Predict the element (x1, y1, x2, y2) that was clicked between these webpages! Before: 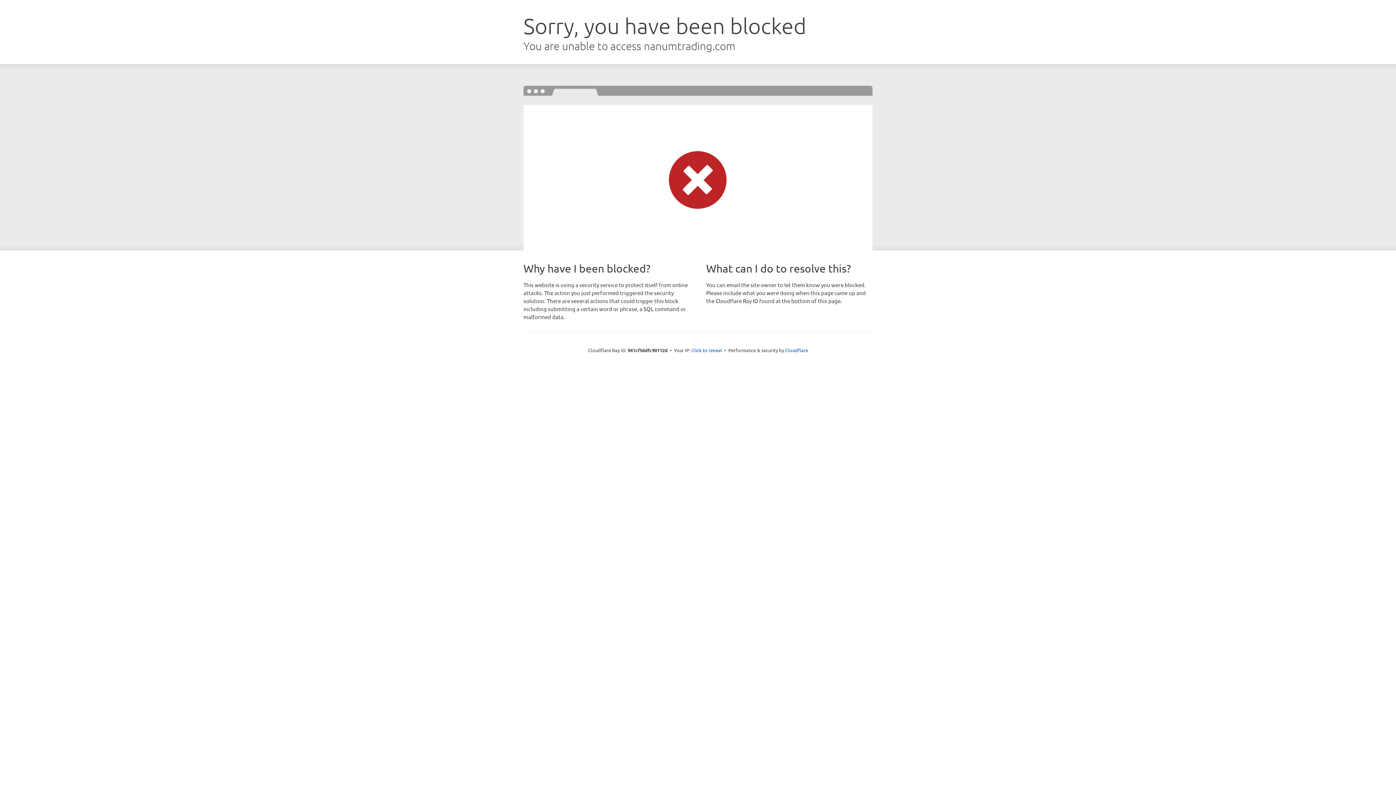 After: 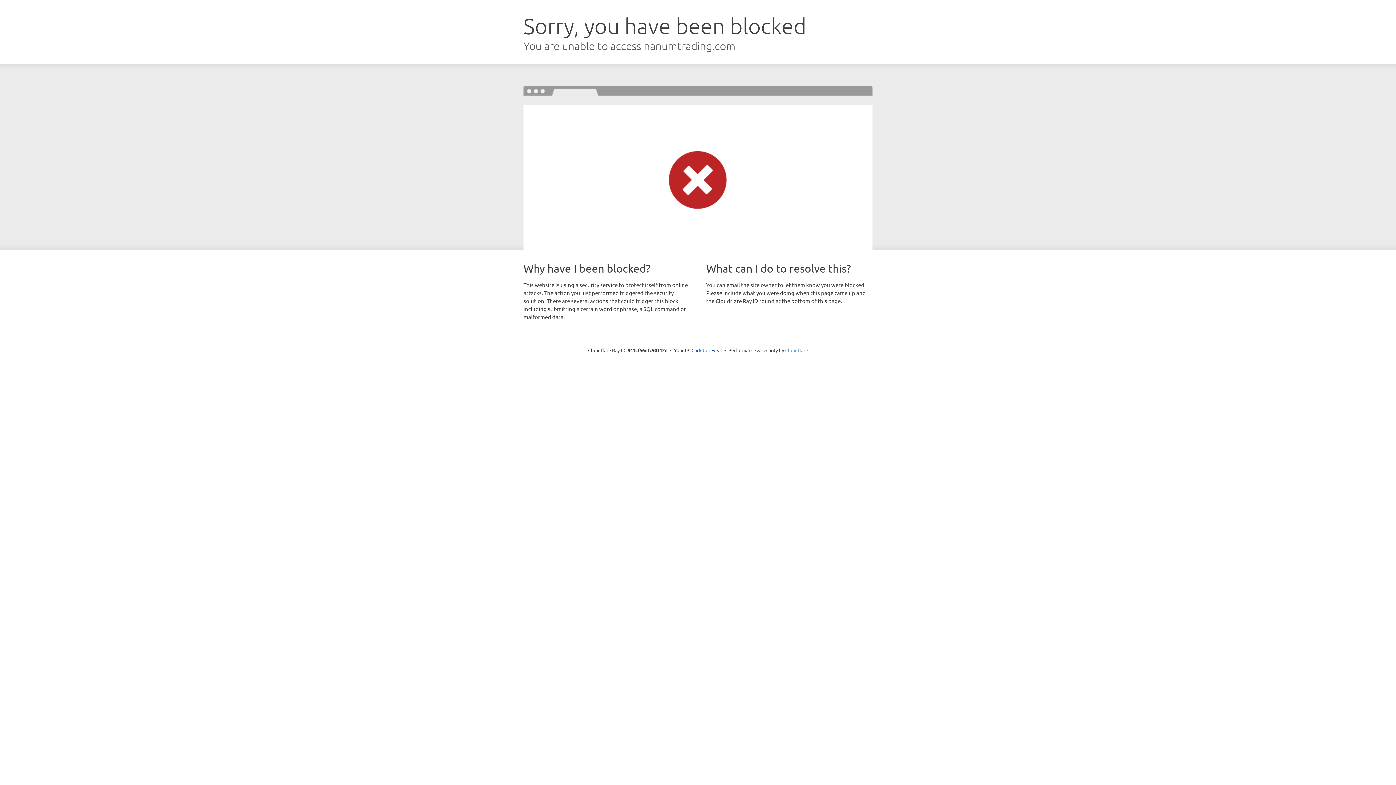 Action: label: Cloudflare bbox: (785, 347, 808, 353)